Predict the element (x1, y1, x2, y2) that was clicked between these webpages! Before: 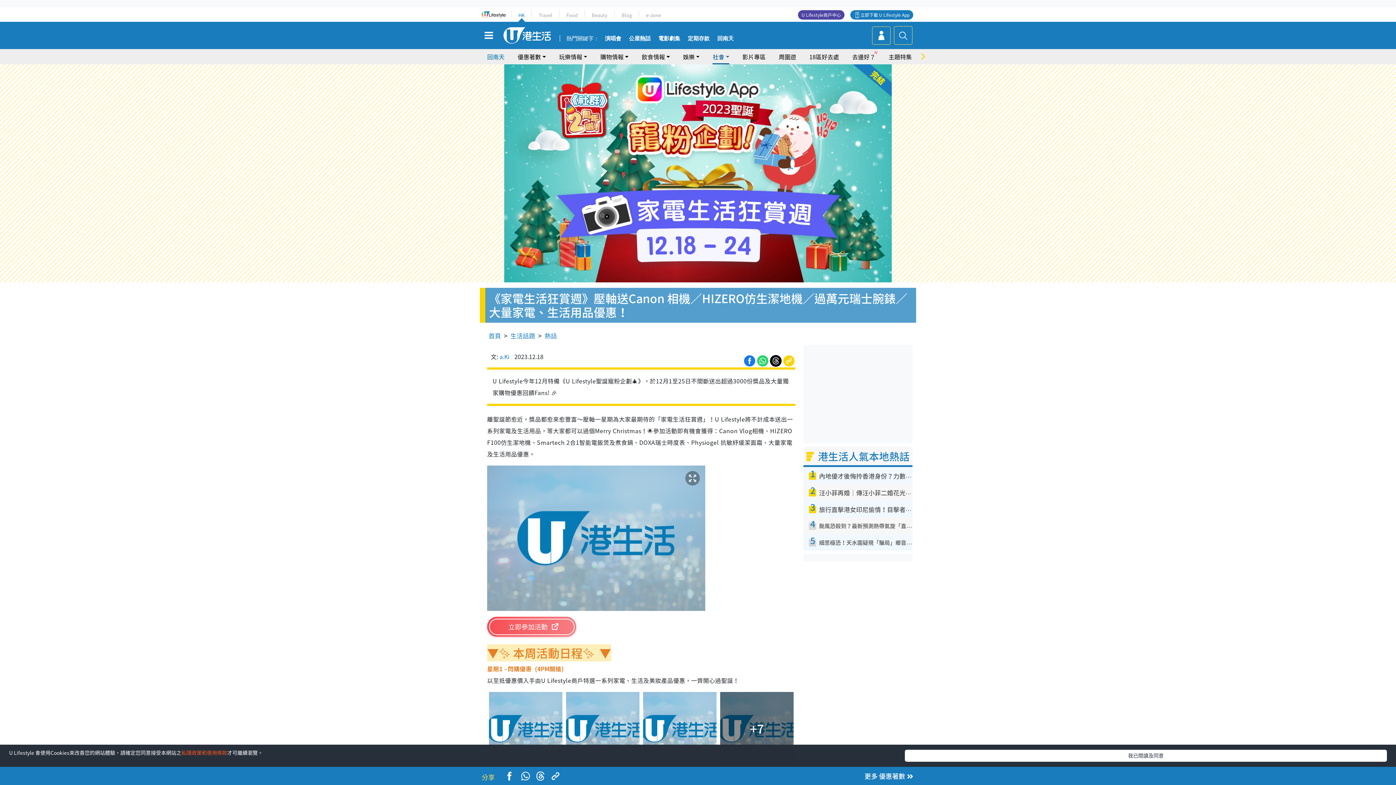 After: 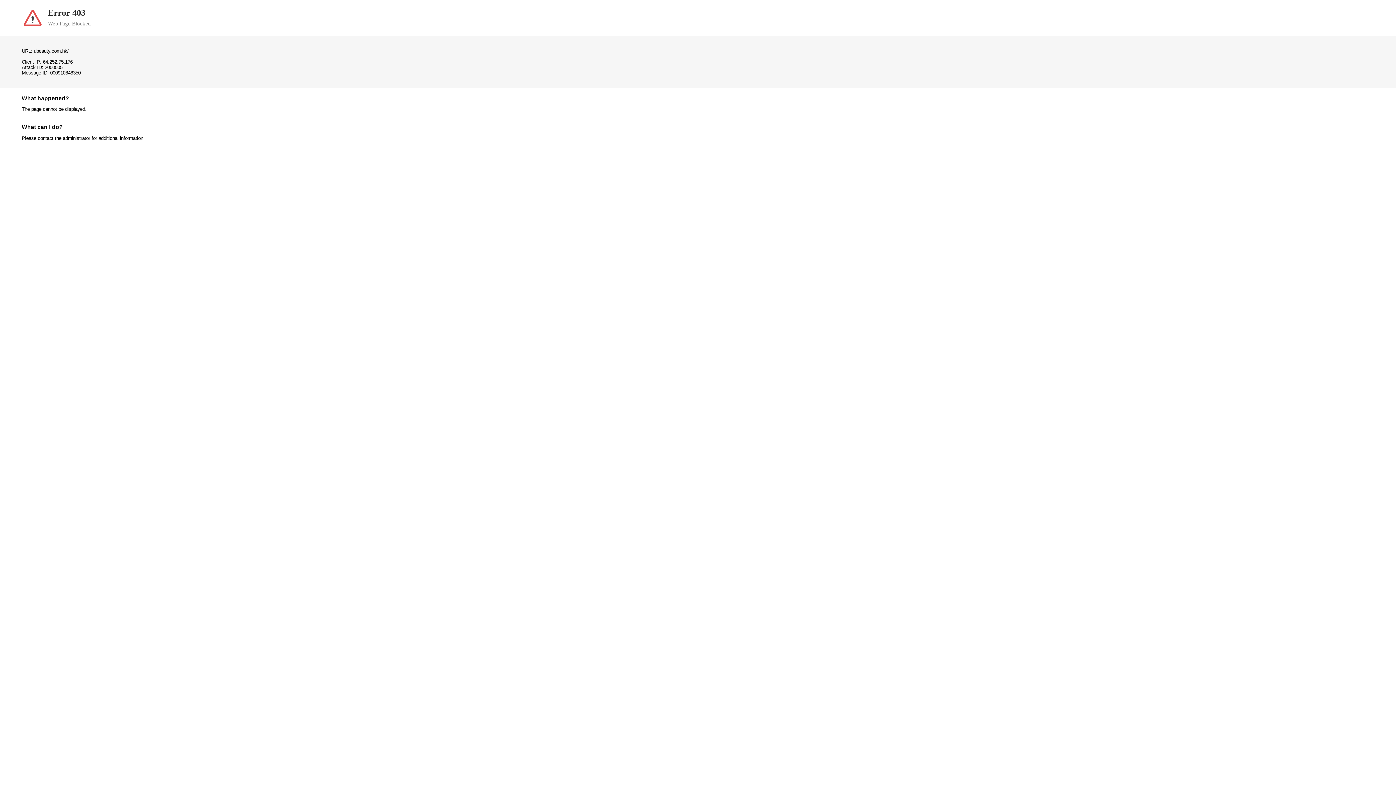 Action: label: Beauty bbox: (592, 11, 607, 18)